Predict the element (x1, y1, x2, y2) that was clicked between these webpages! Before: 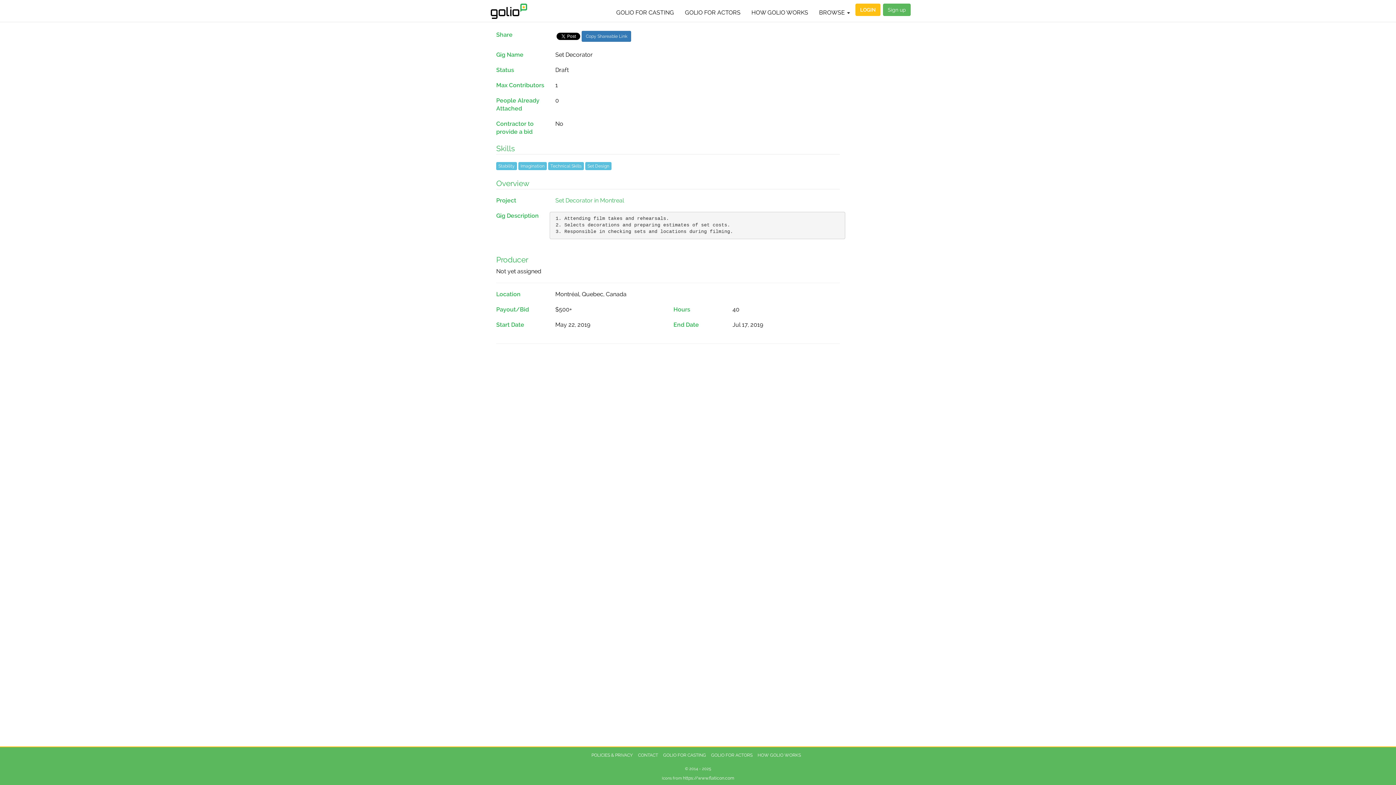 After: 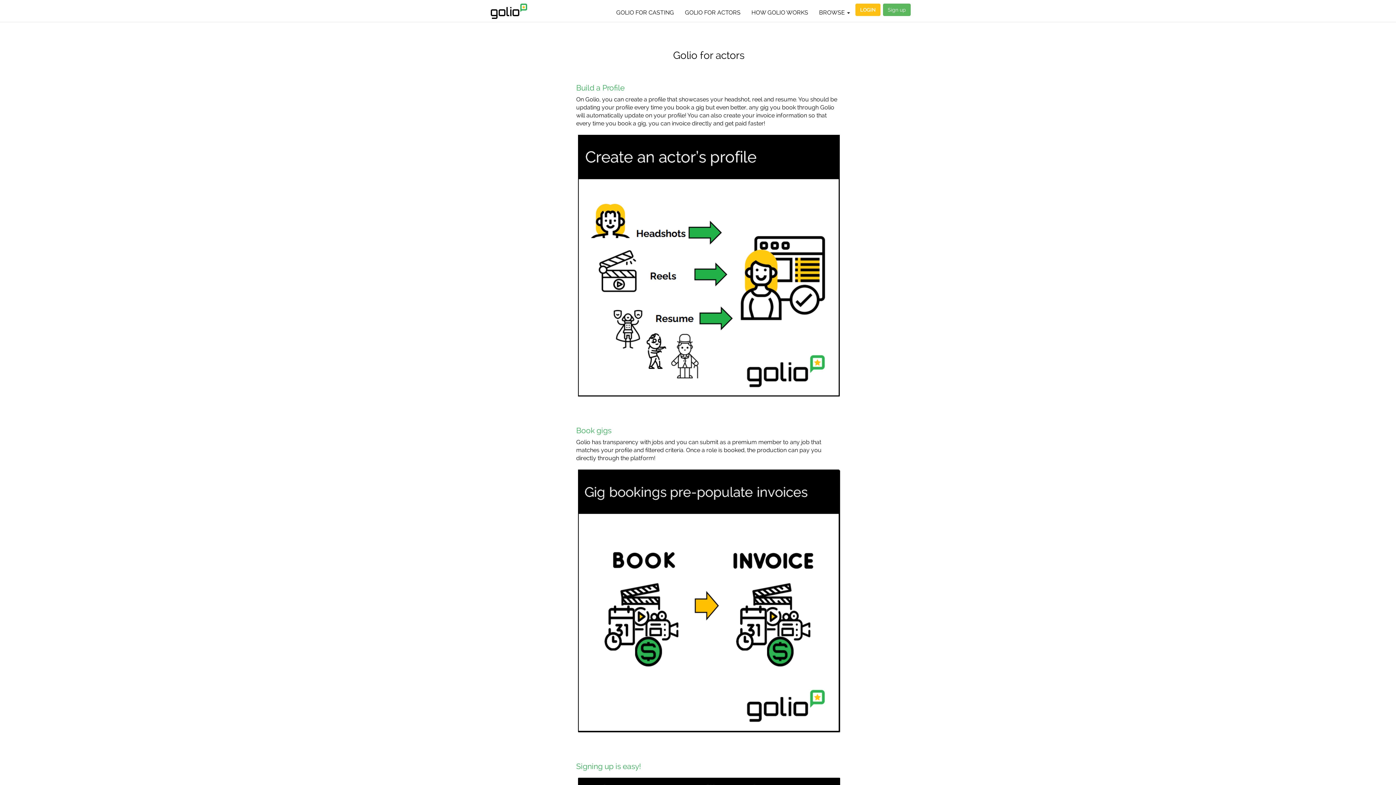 Action: bbox: (679, 3, 746, 21) label: GOLIO FOR ACTORS